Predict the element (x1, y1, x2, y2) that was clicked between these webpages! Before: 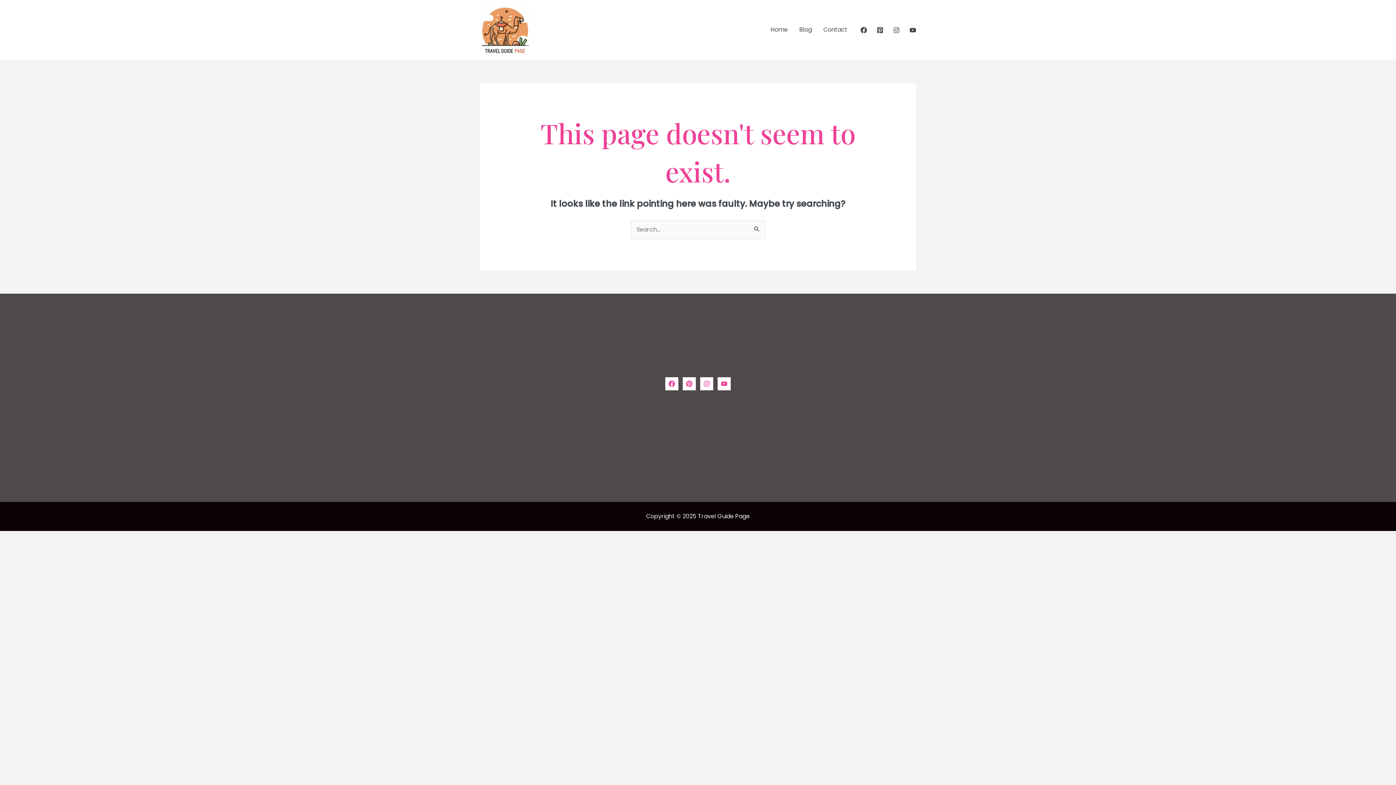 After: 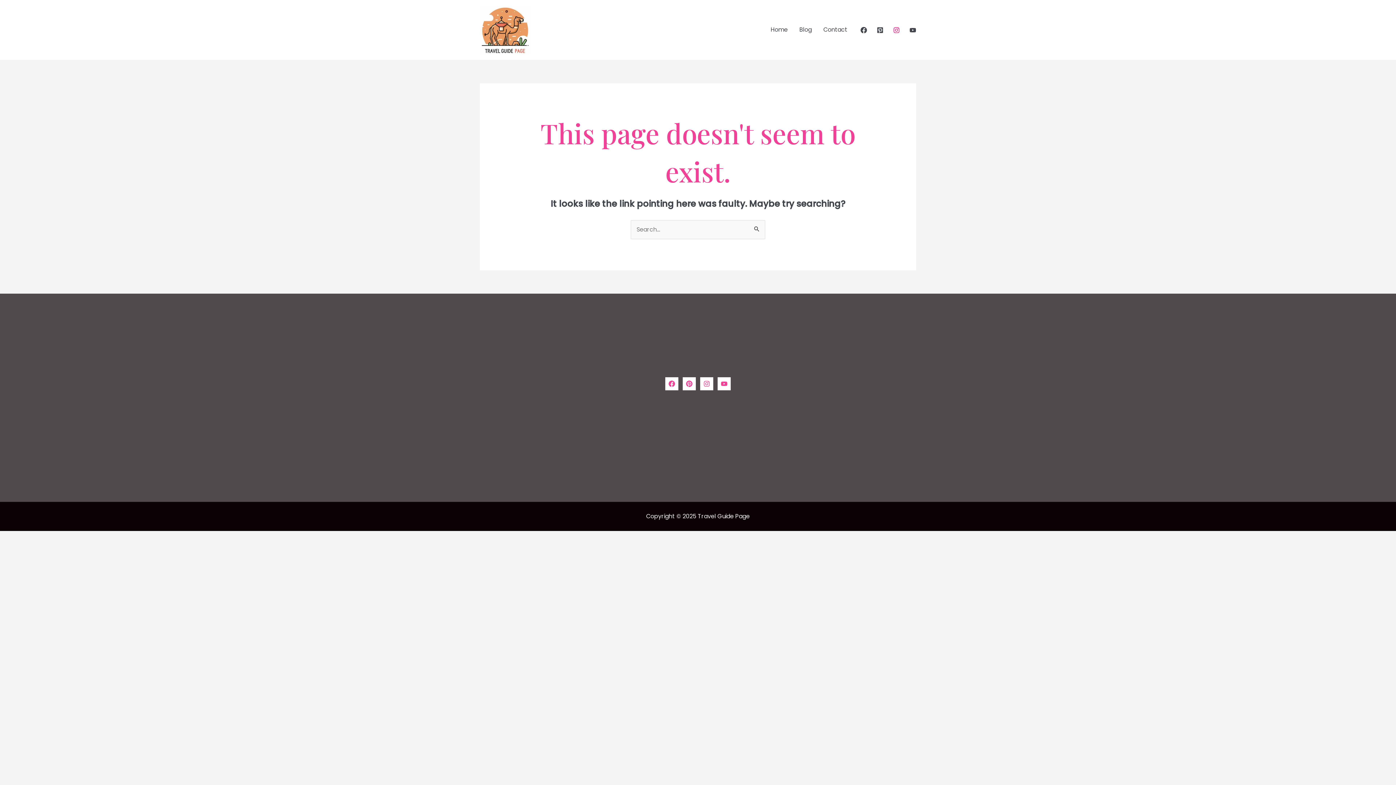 Action: bbox: (893, 26, 900, 33) label: Instagram